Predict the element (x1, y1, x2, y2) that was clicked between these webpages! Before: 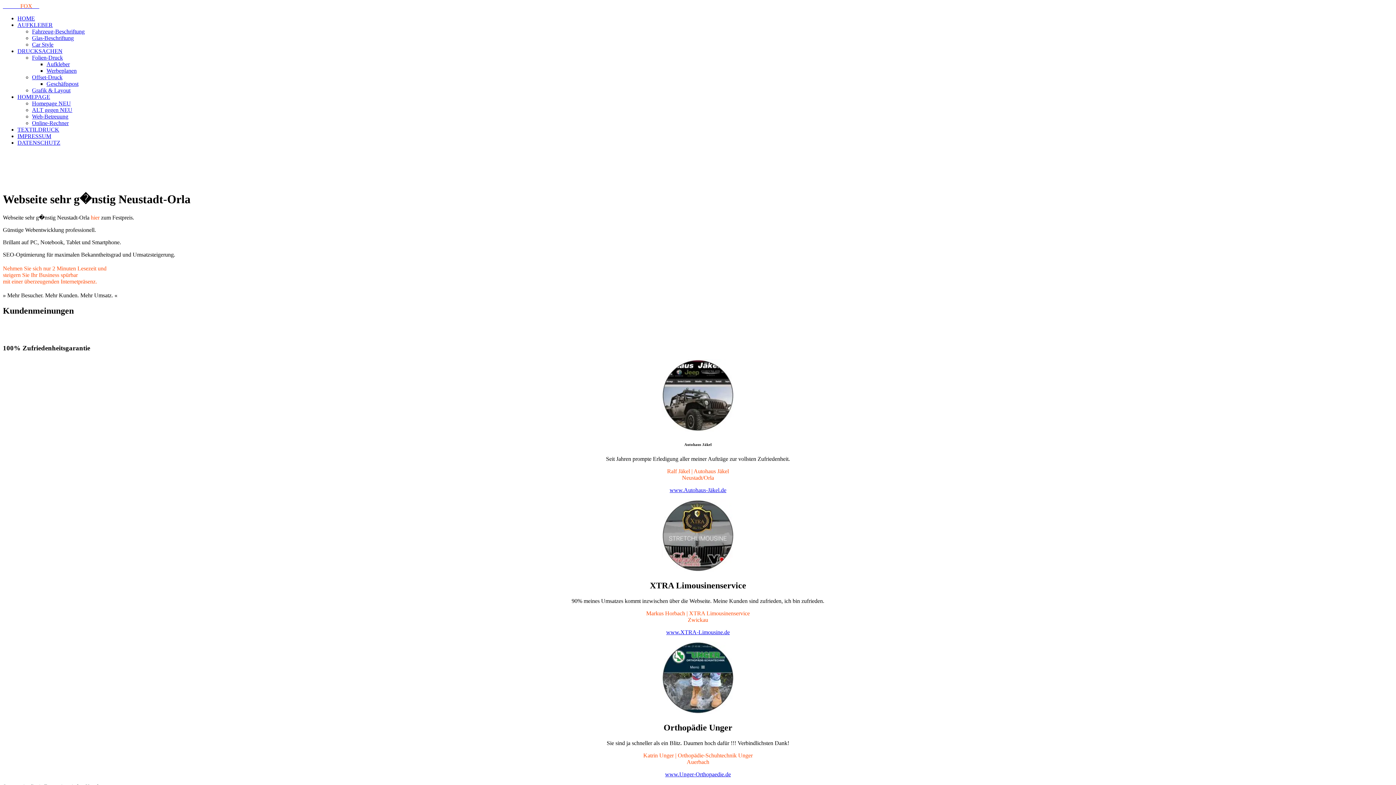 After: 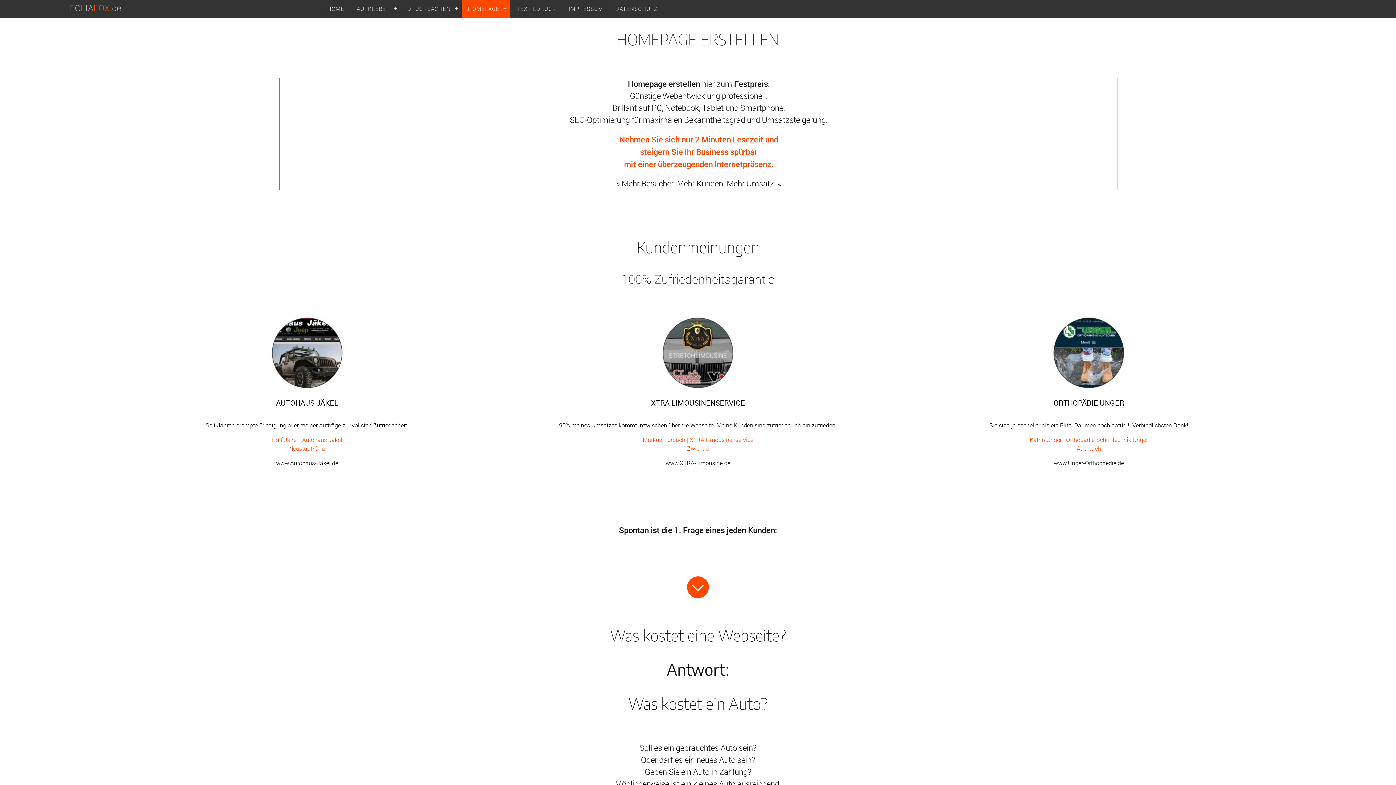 Action: label: Homepage NEU bbox: (32, 100, 70, 106)